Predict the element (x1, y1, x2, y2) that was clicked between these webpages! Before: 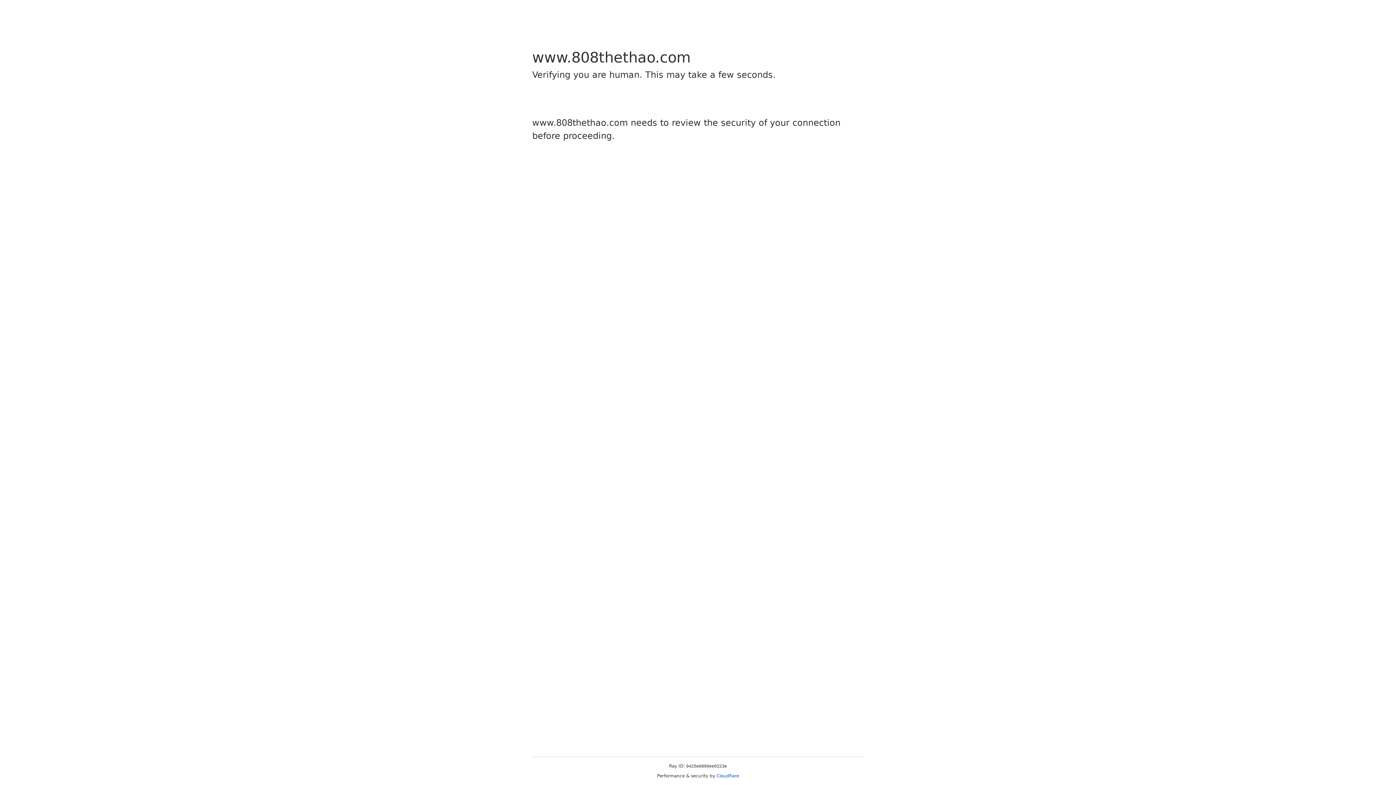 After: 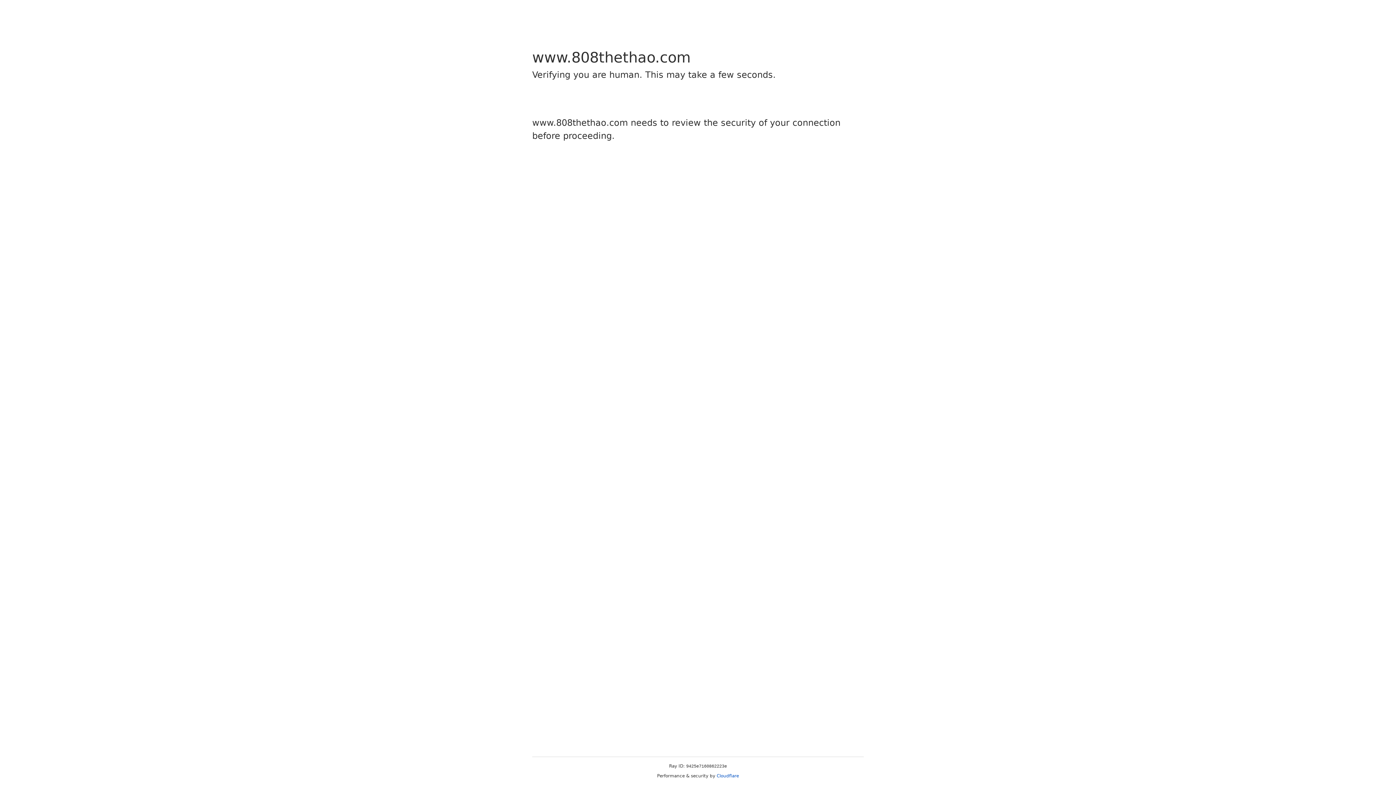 Action: label: Cloudflare bbox: (716, 773, 739, 778)